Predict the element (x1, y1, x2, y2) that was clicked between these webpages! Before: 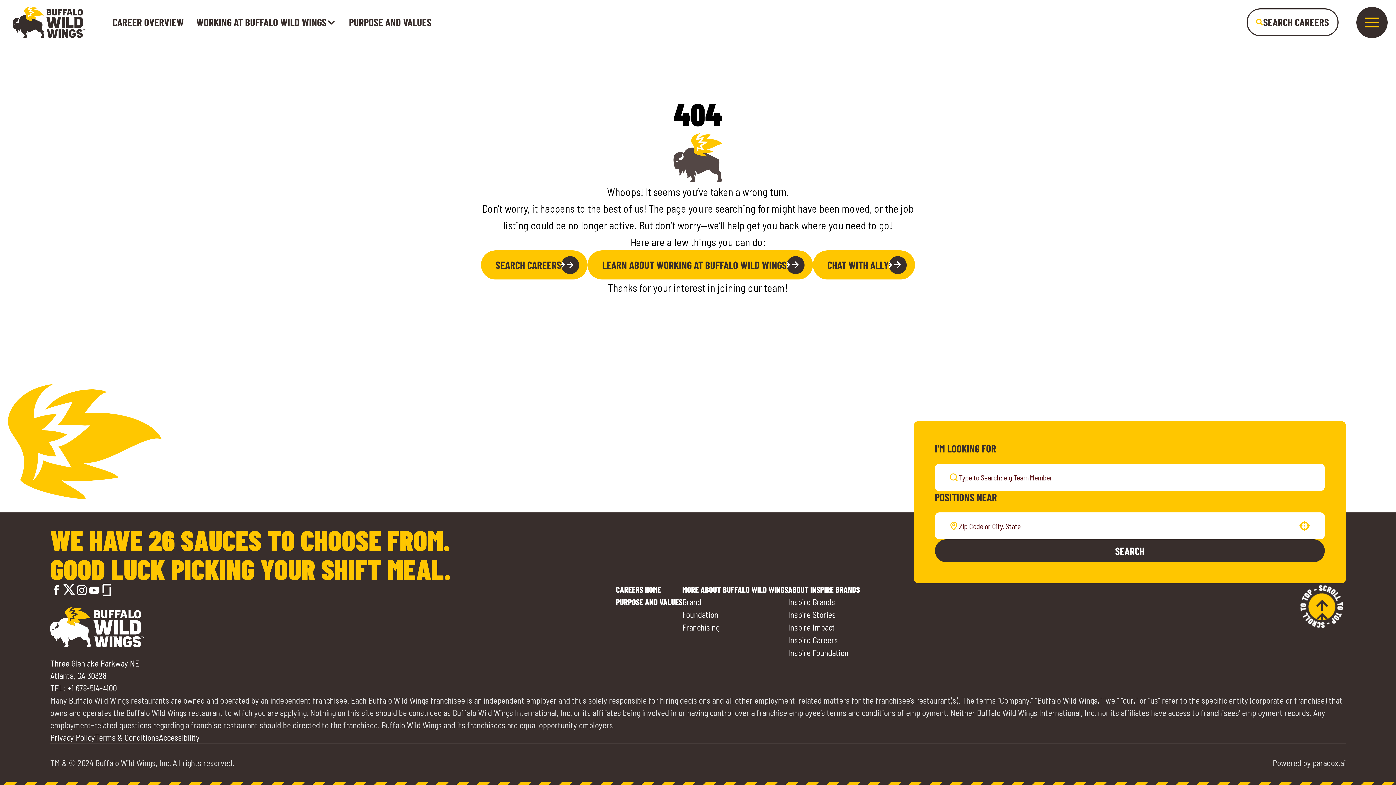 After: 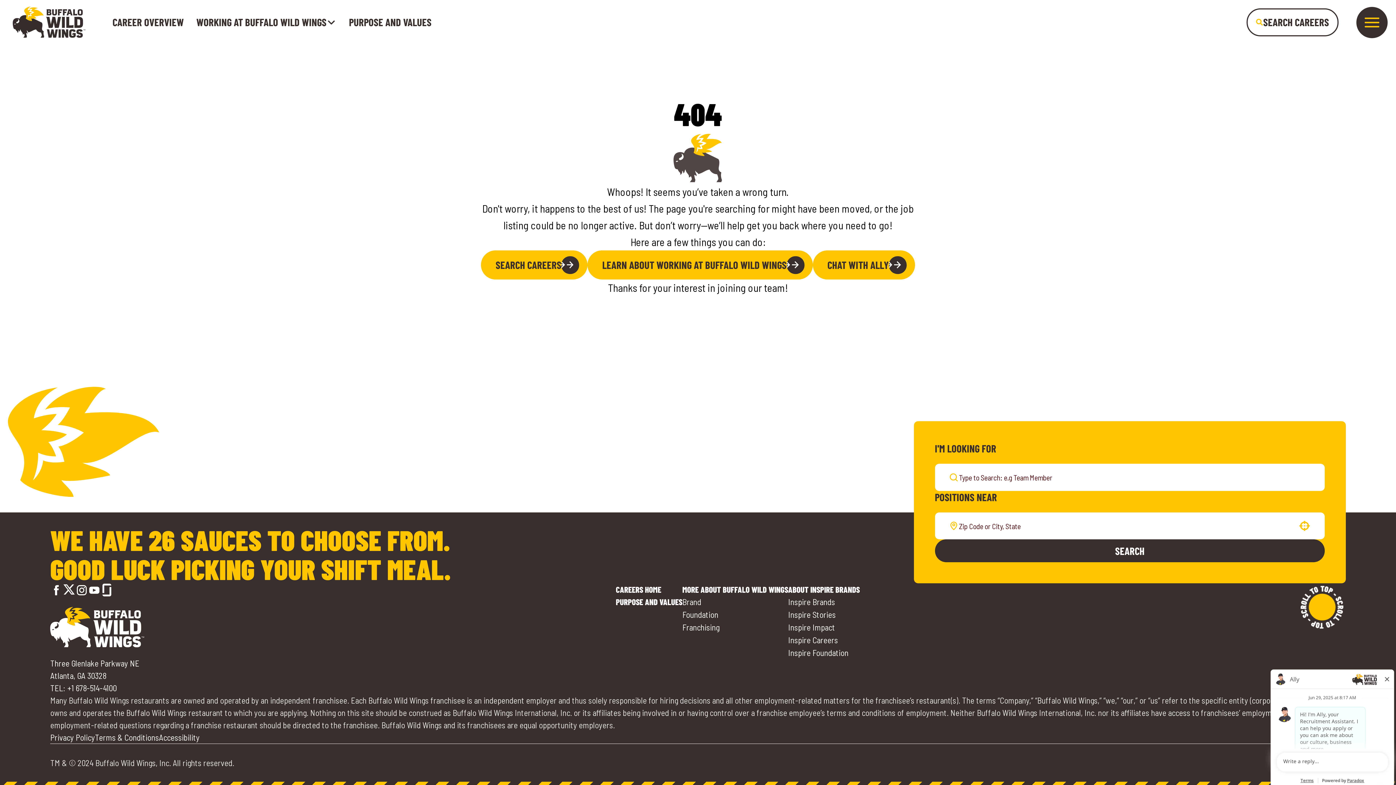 Action: bbox: (1298, 583, 1346, 630) label: Go to top of the page